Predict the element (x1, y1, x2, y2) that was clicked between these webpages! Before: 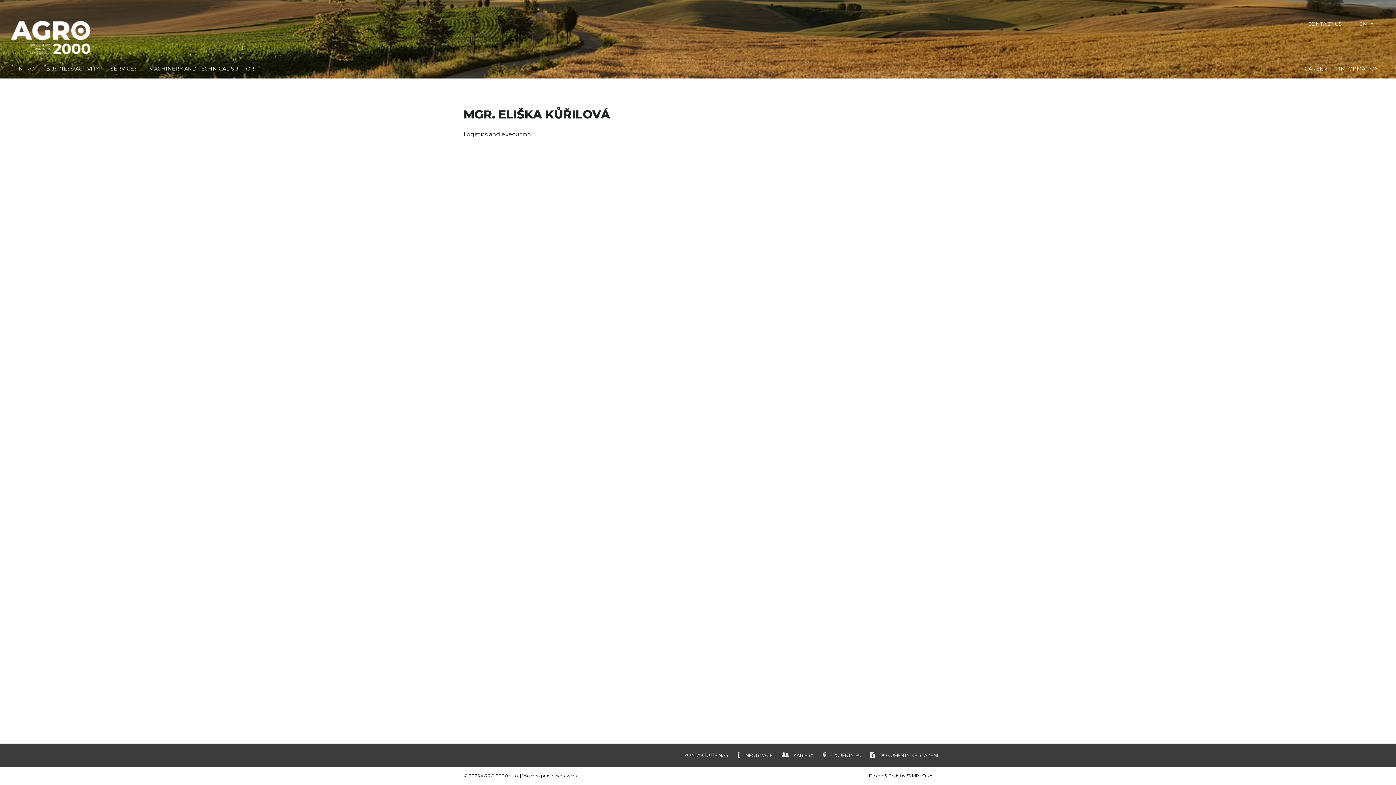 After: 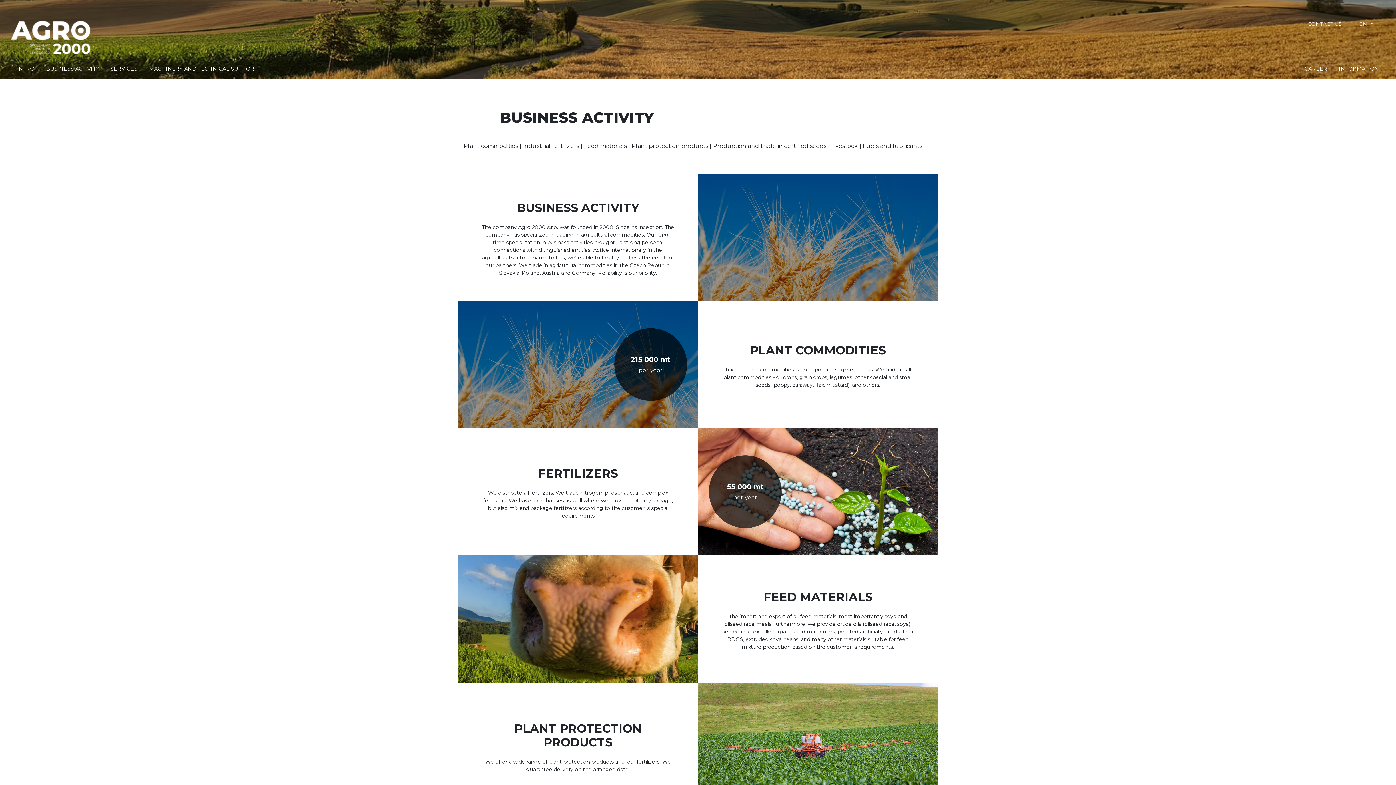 Action: label: BUSINESS ACTIVITY bbox: (43, 62, 101, 75)